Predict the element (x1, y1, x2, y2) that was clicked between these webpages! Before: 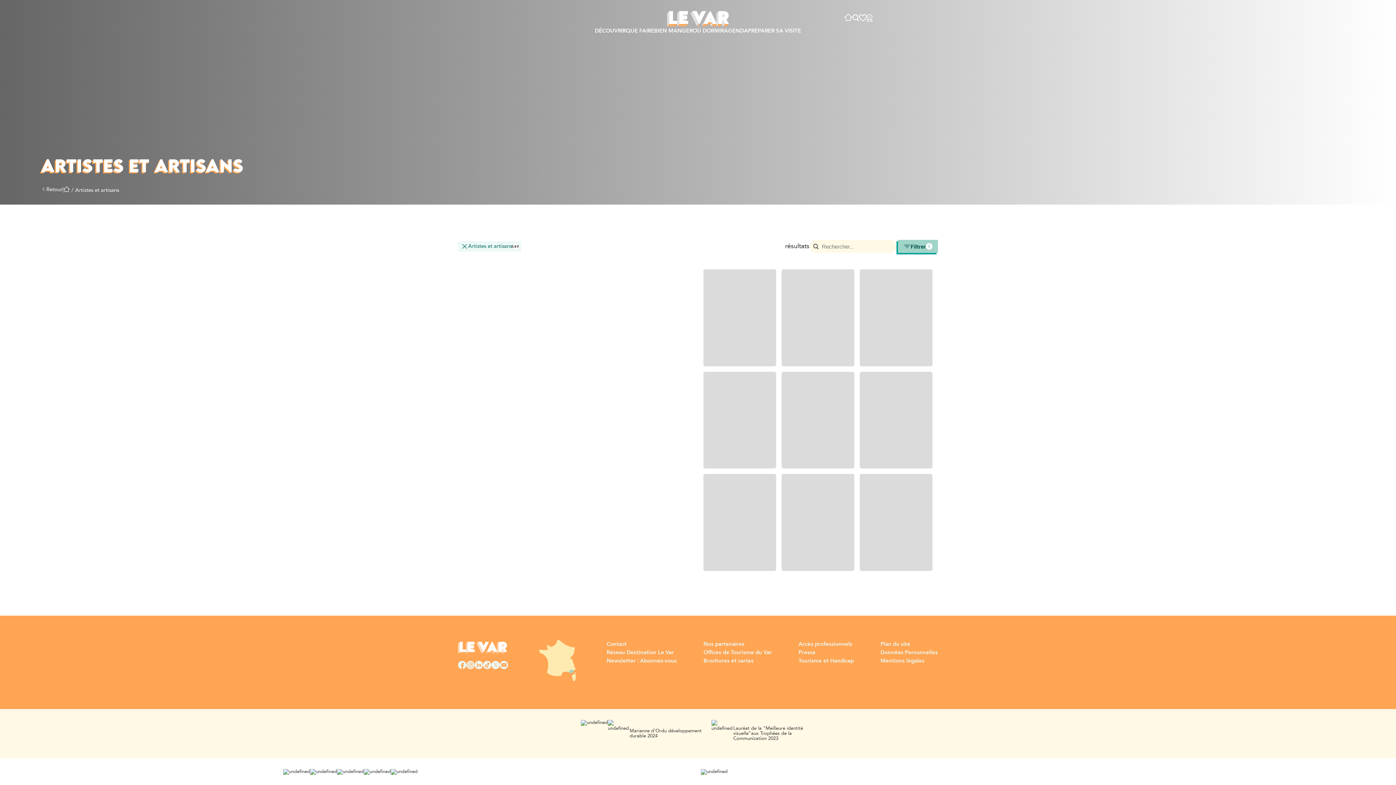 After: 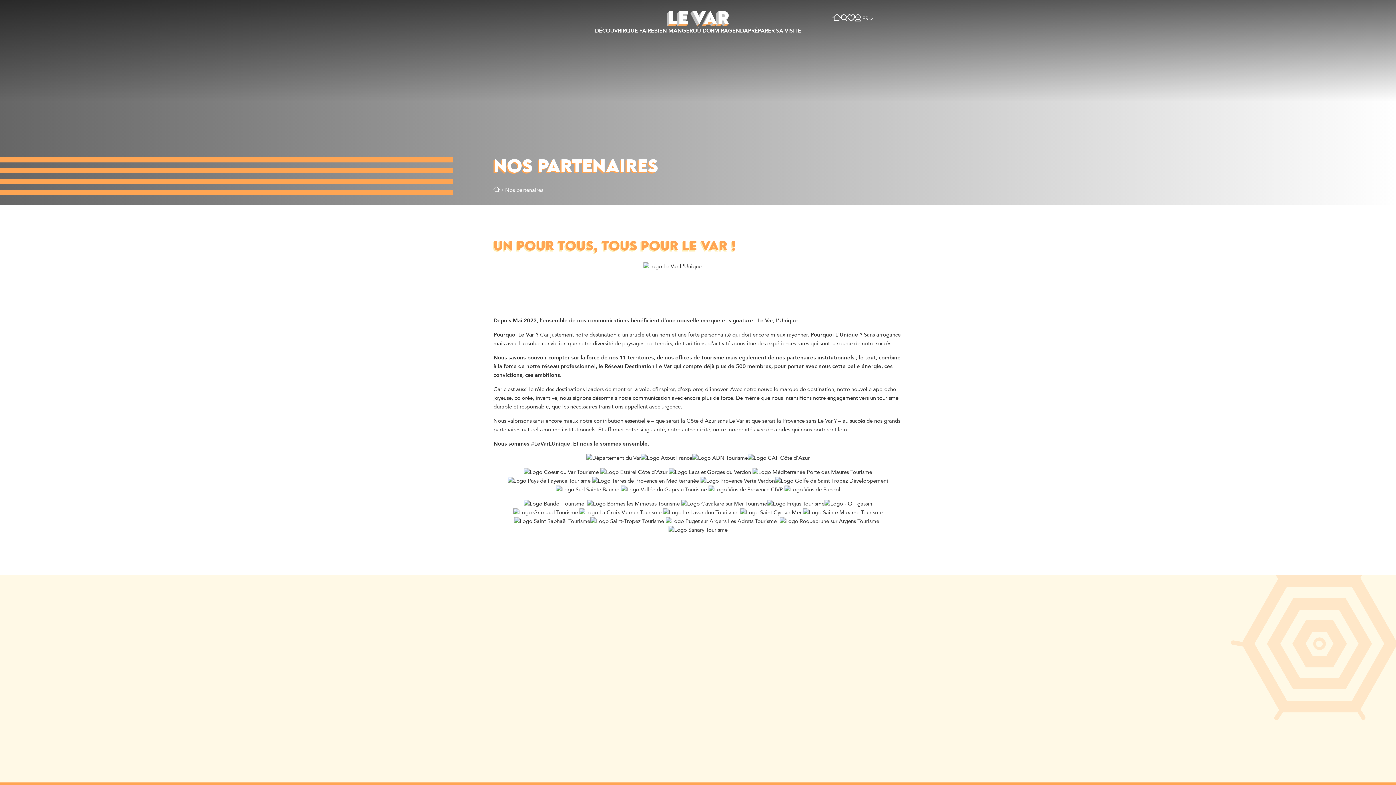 Action: bbox: (703, 640, 772, 648) label: Nos partenaires